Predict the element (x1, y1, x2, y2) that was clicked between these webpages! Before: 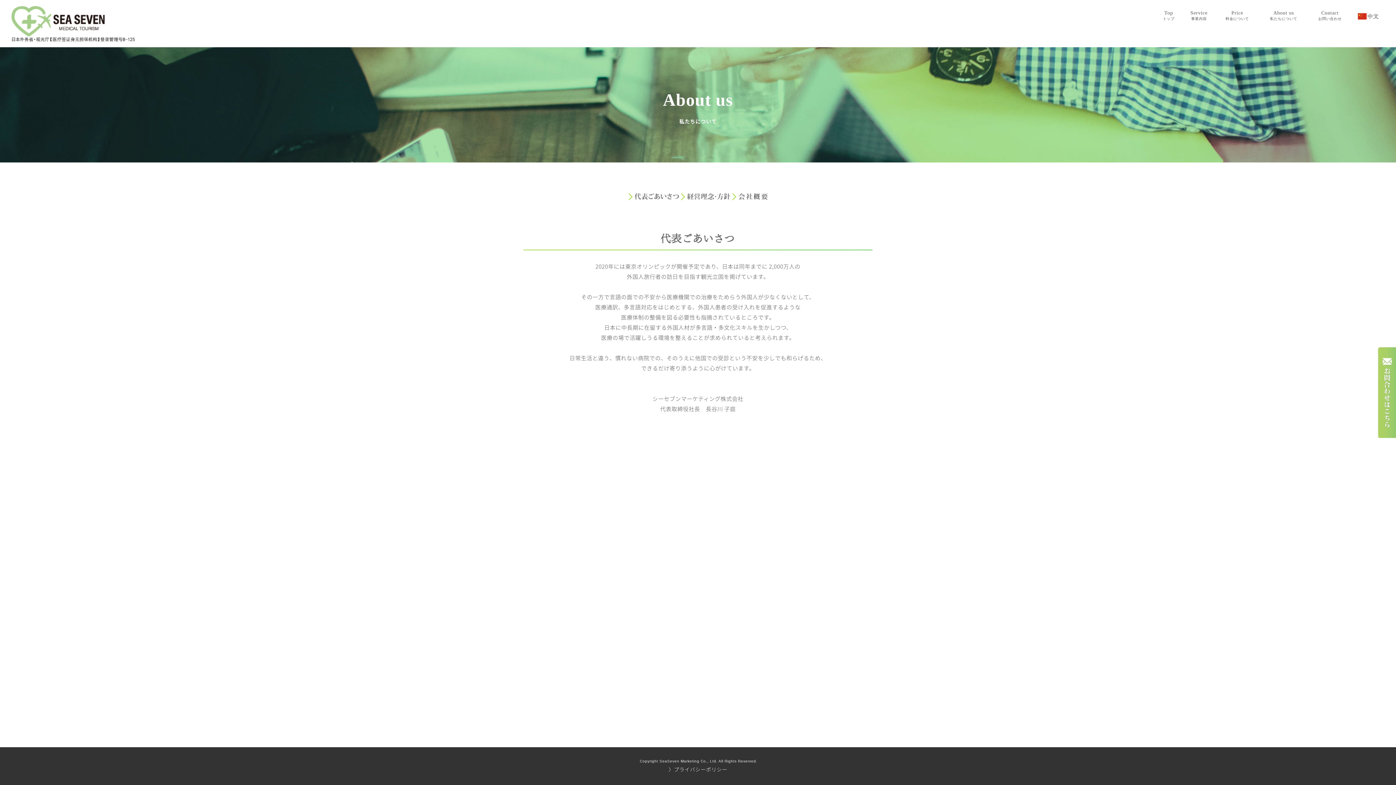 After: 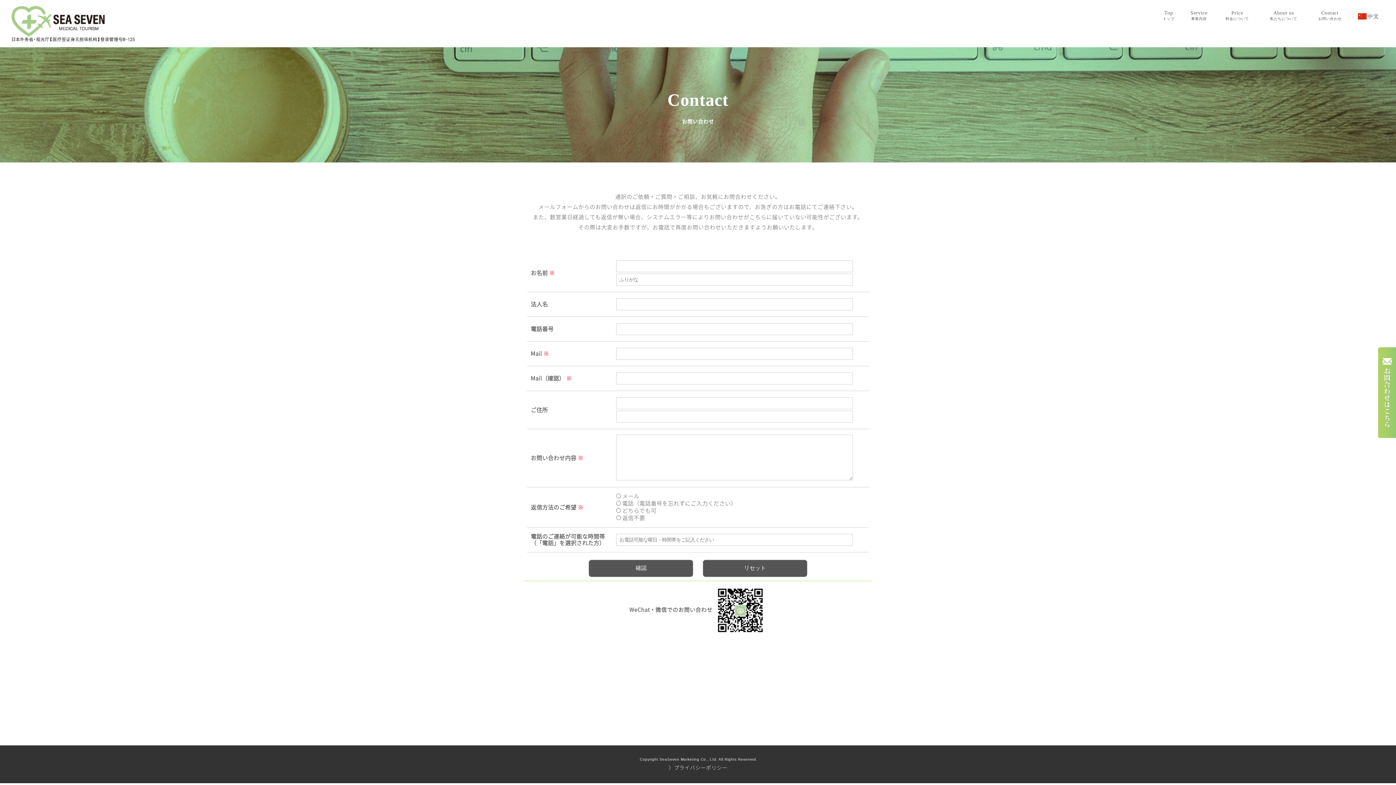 Action: label: Contact
お問い合わせ bbox: (1310, 9, 1350, 21)